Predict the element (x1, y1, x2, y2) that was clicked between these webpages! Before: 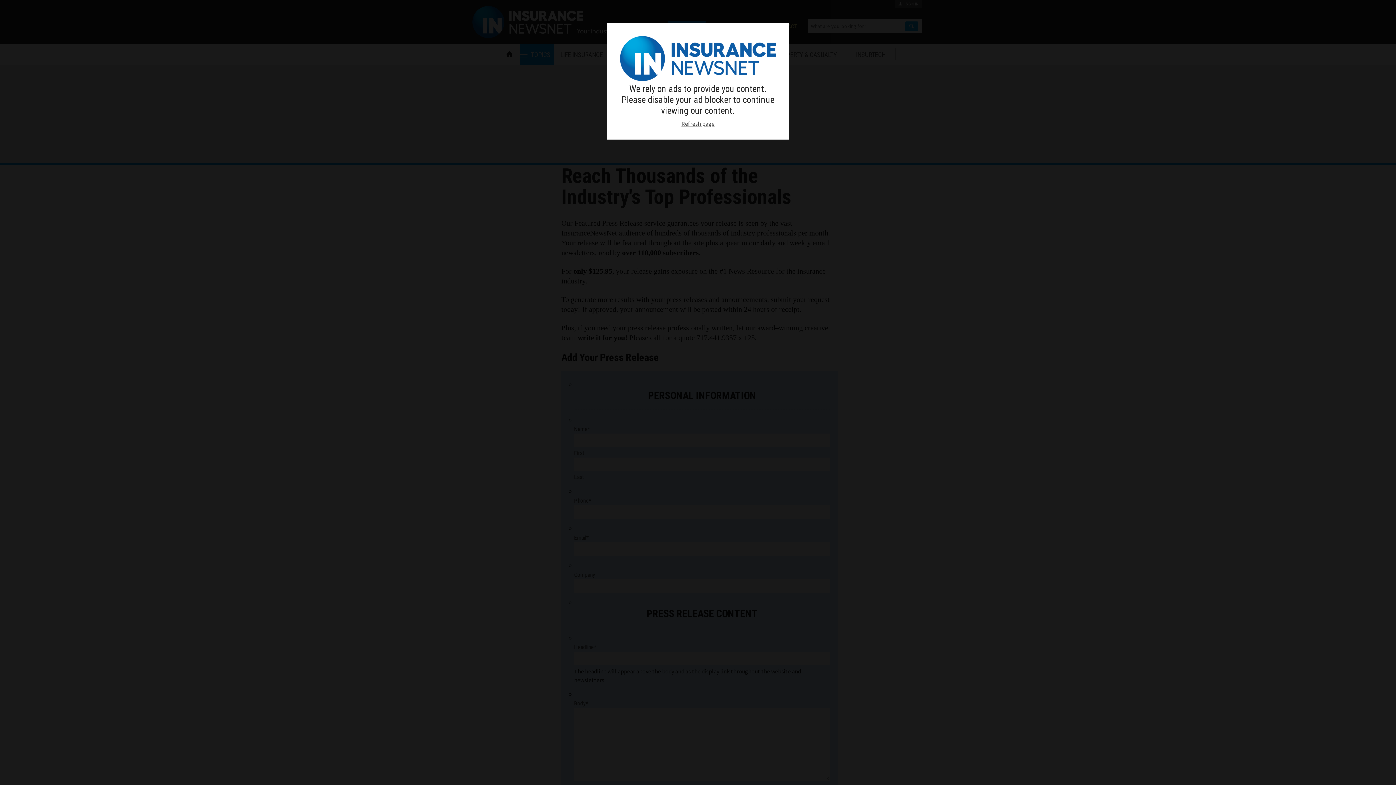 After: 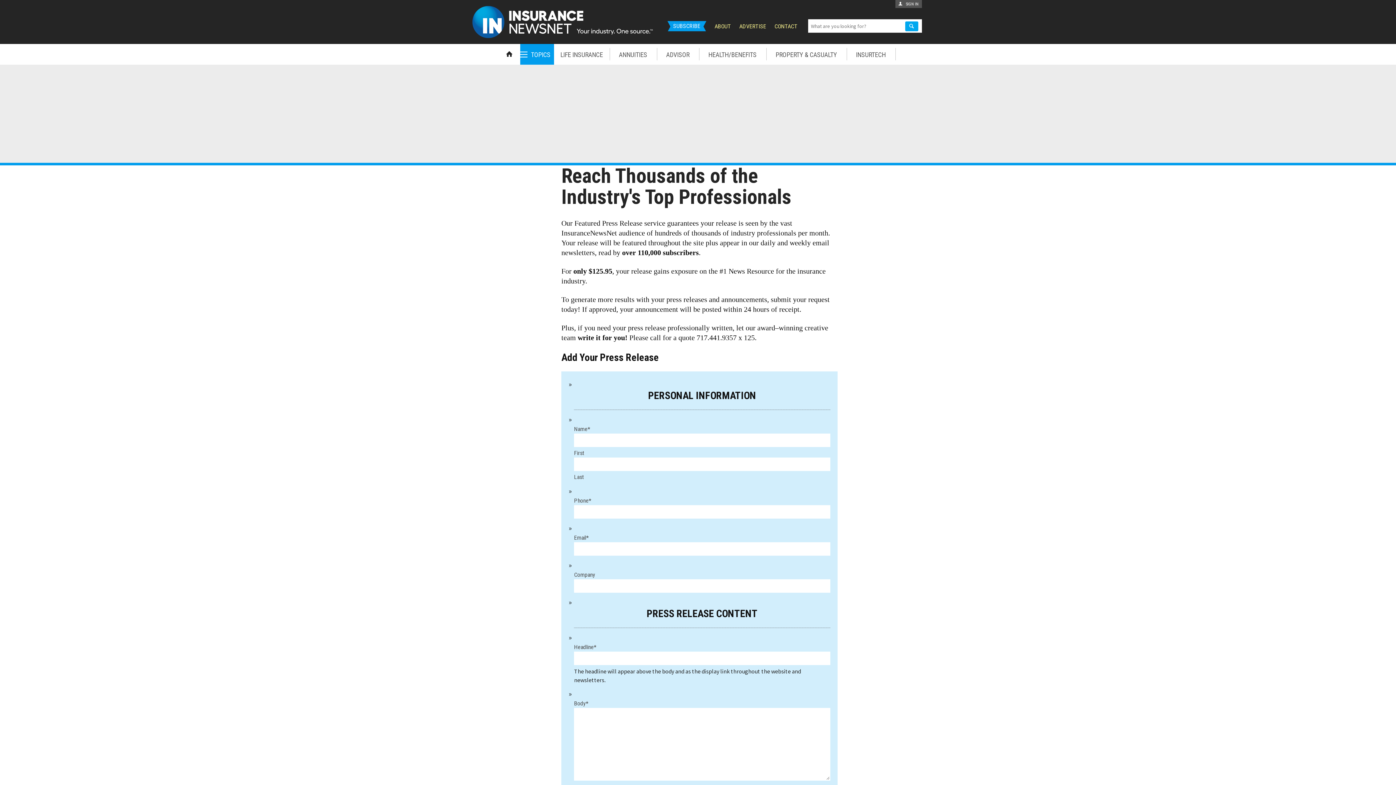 Action: label: Refresh page bbox: (681, 120, 714, 127)